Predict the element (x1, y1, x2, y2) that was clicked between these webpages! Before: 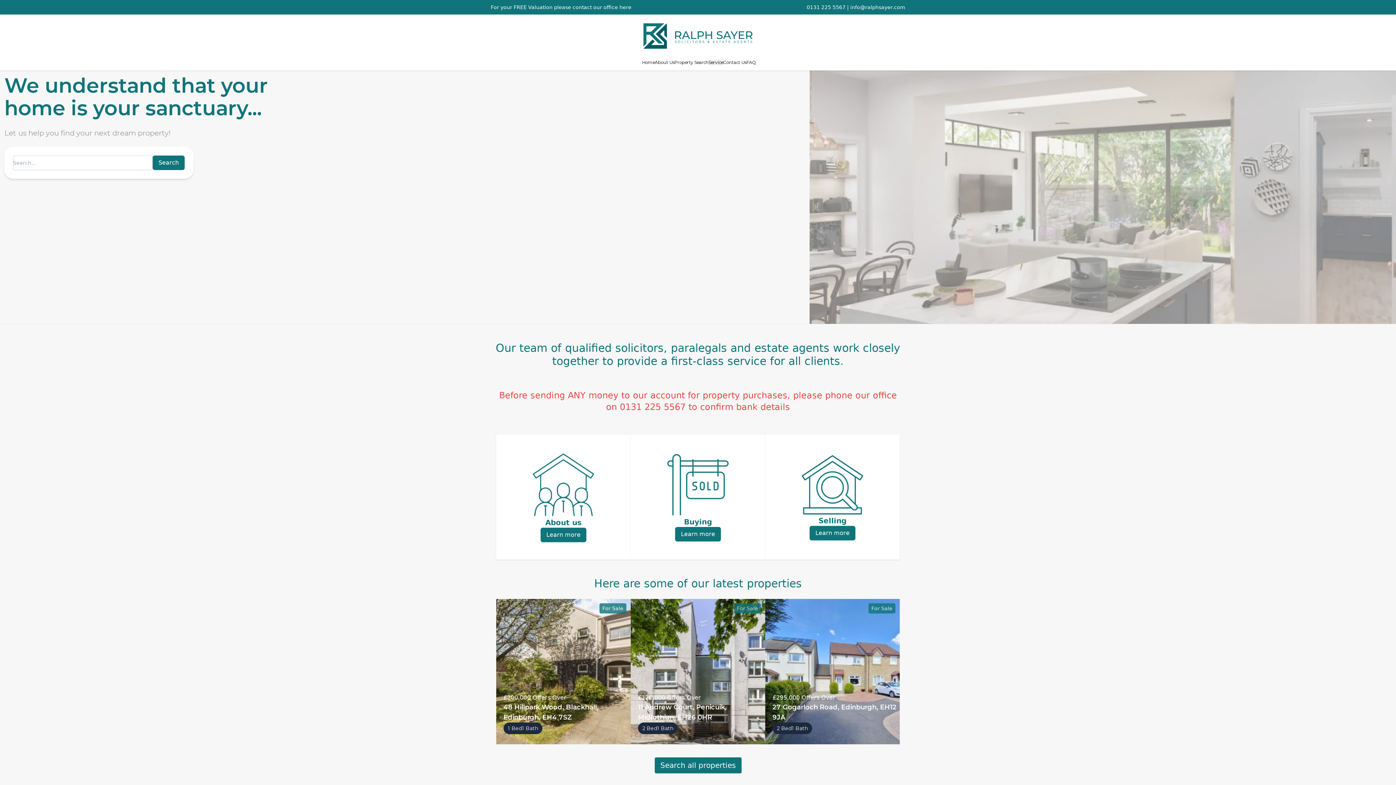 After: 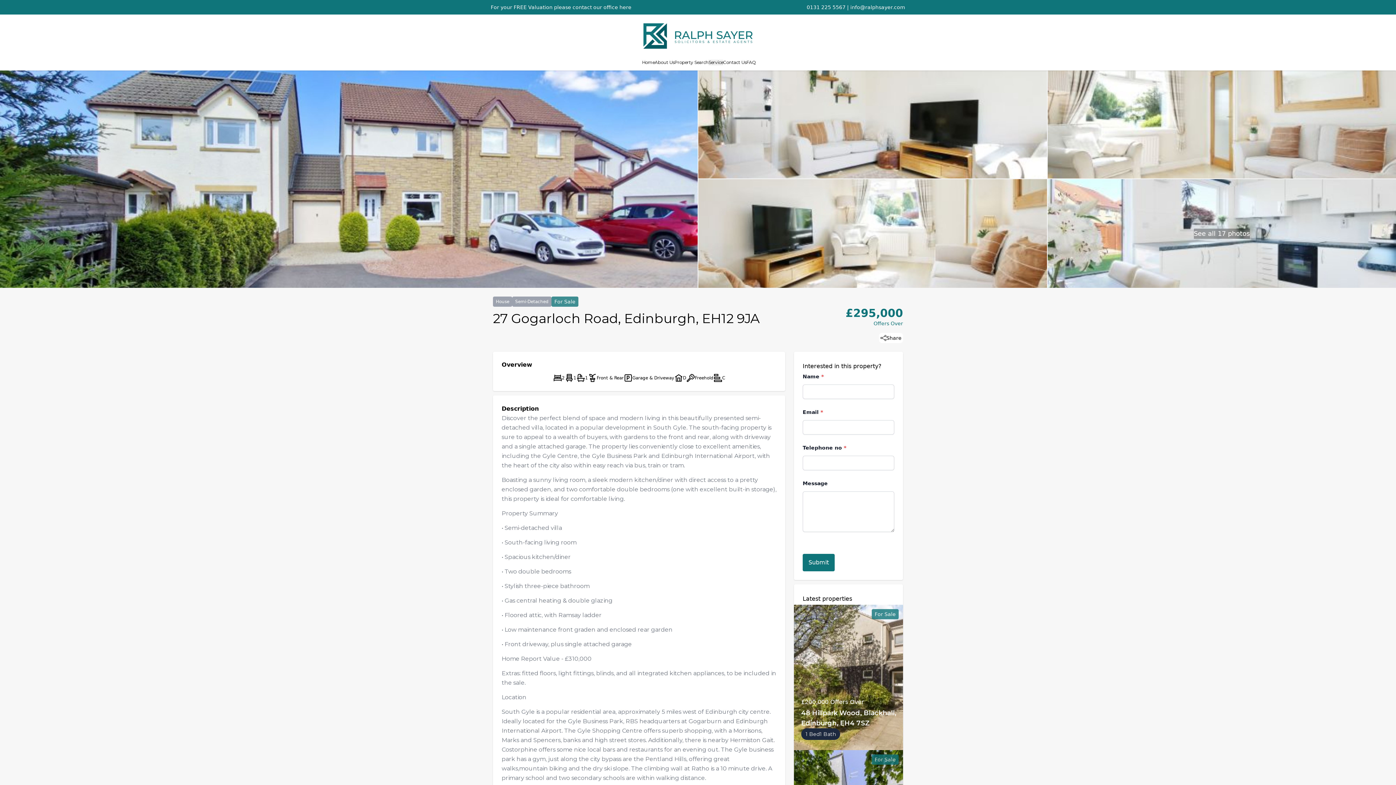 Action: label: For Sale

£295,000 Offers Over

27 Gogarloch Road, Edinburgh, EH12 9JA

2 Bed

1 Bath bbox: (765, 599, 900, 744)